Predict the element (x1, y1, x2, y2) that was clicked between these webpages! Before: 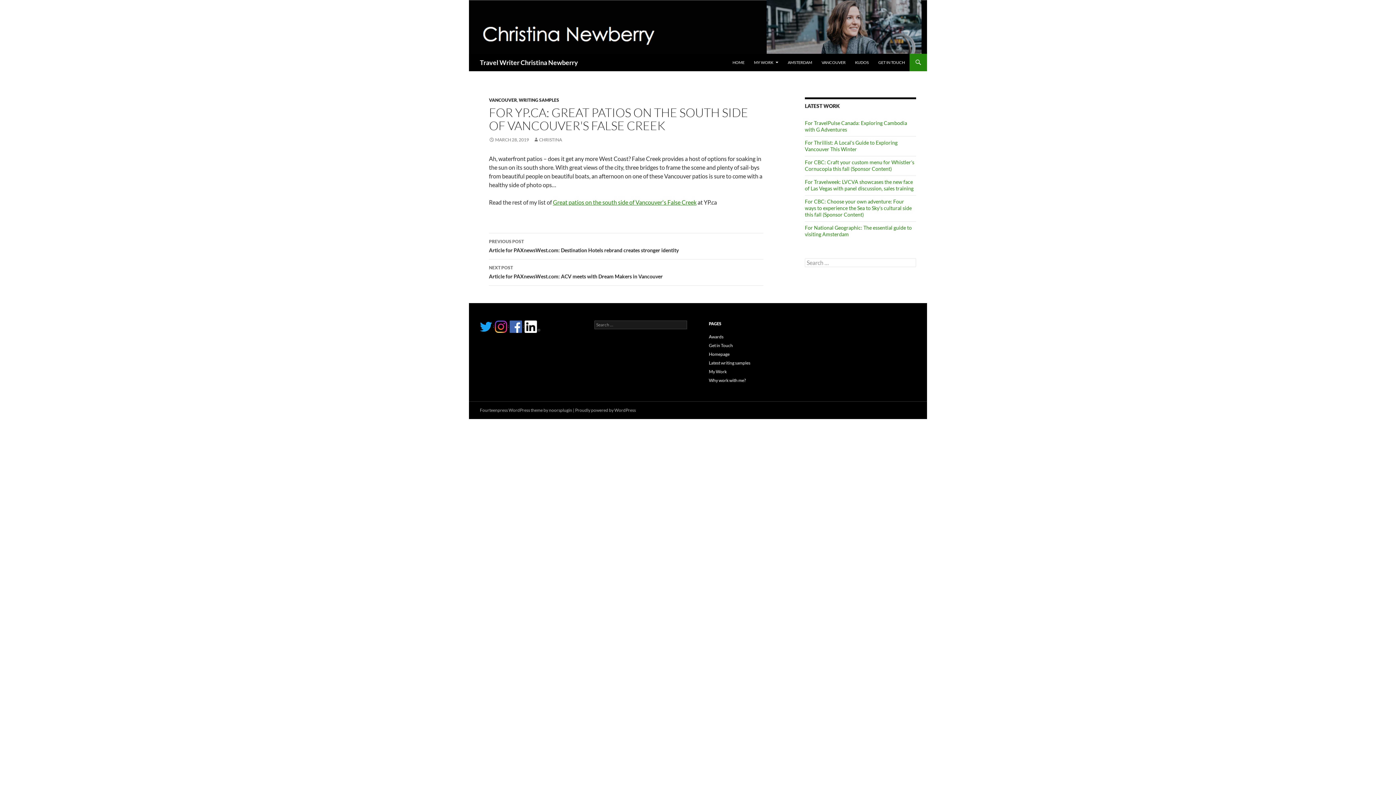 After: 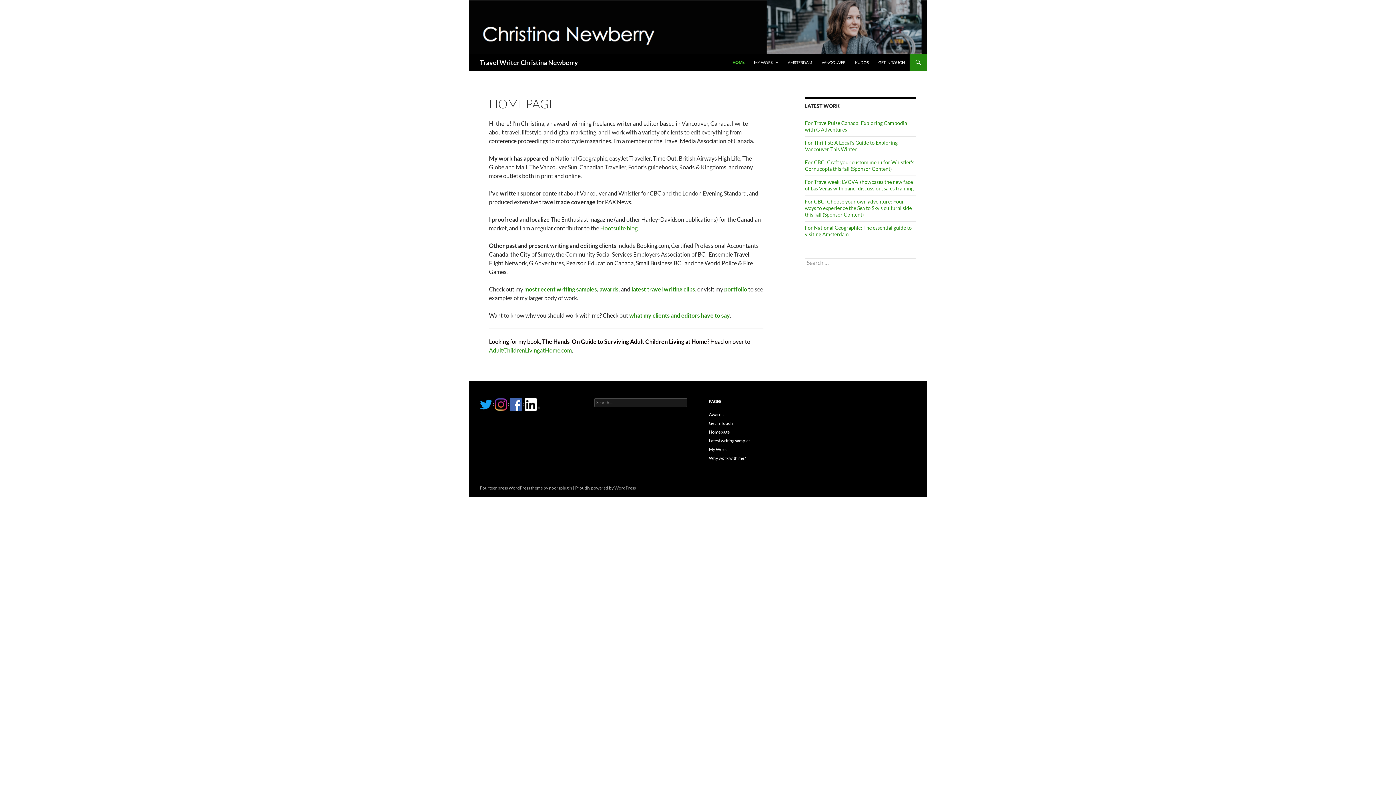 Action: label: Homepage bbox: (709, 351, 729, 357)